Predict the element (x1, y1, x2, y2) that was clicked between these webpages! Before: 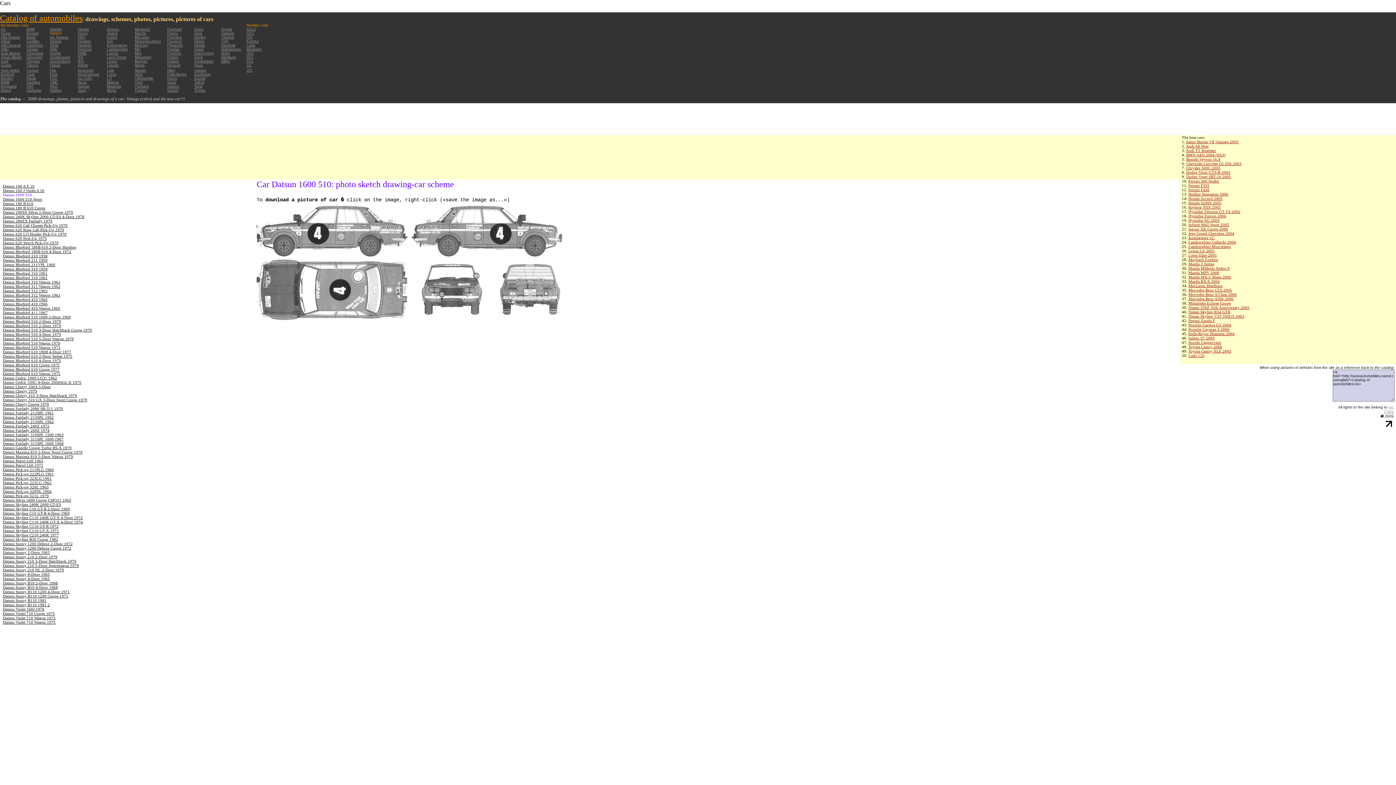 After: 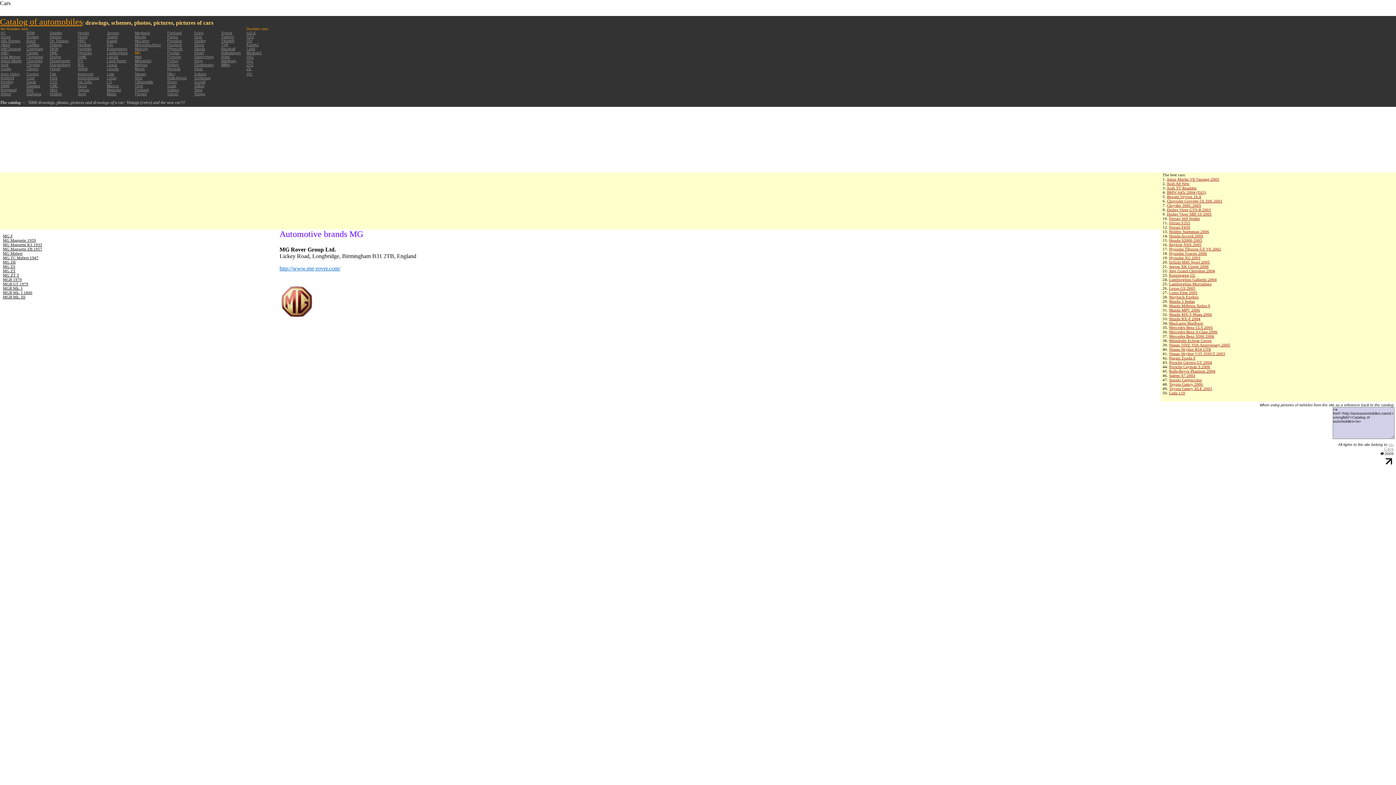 Action: label: MG bbox: (134, 47, 140, 51)